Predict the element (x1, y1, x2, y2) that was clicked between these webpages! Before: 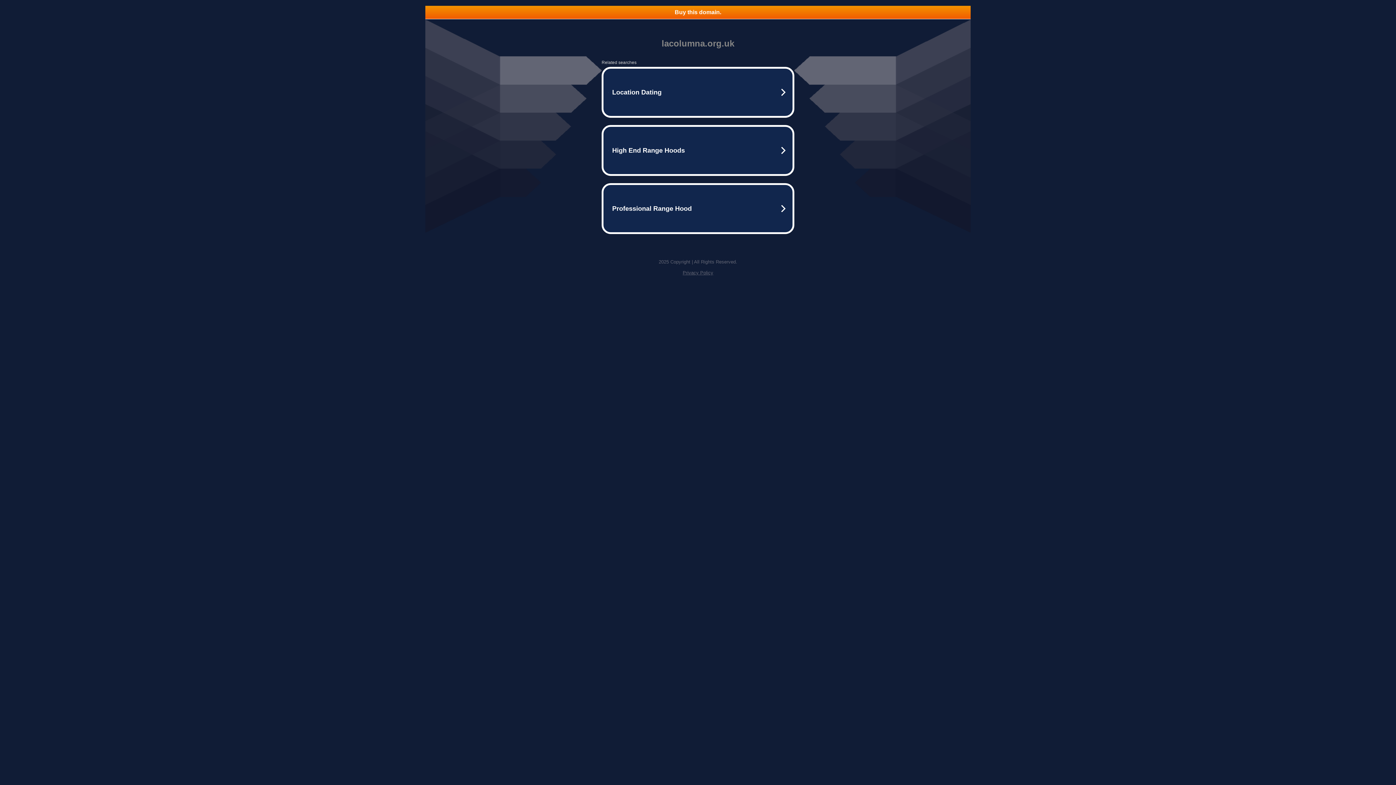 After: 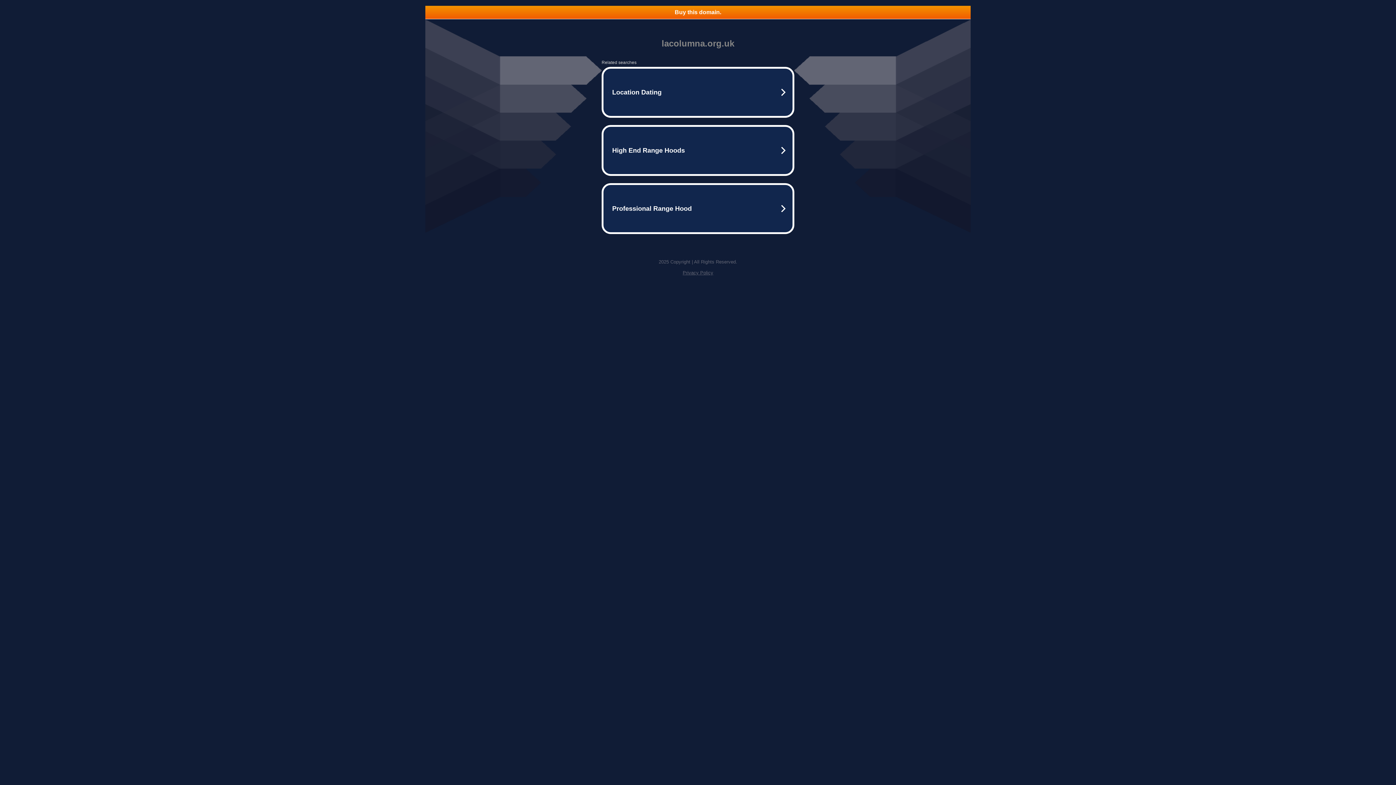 Action: label: Privacy Policy bbox: (682, 270, 713, 275)